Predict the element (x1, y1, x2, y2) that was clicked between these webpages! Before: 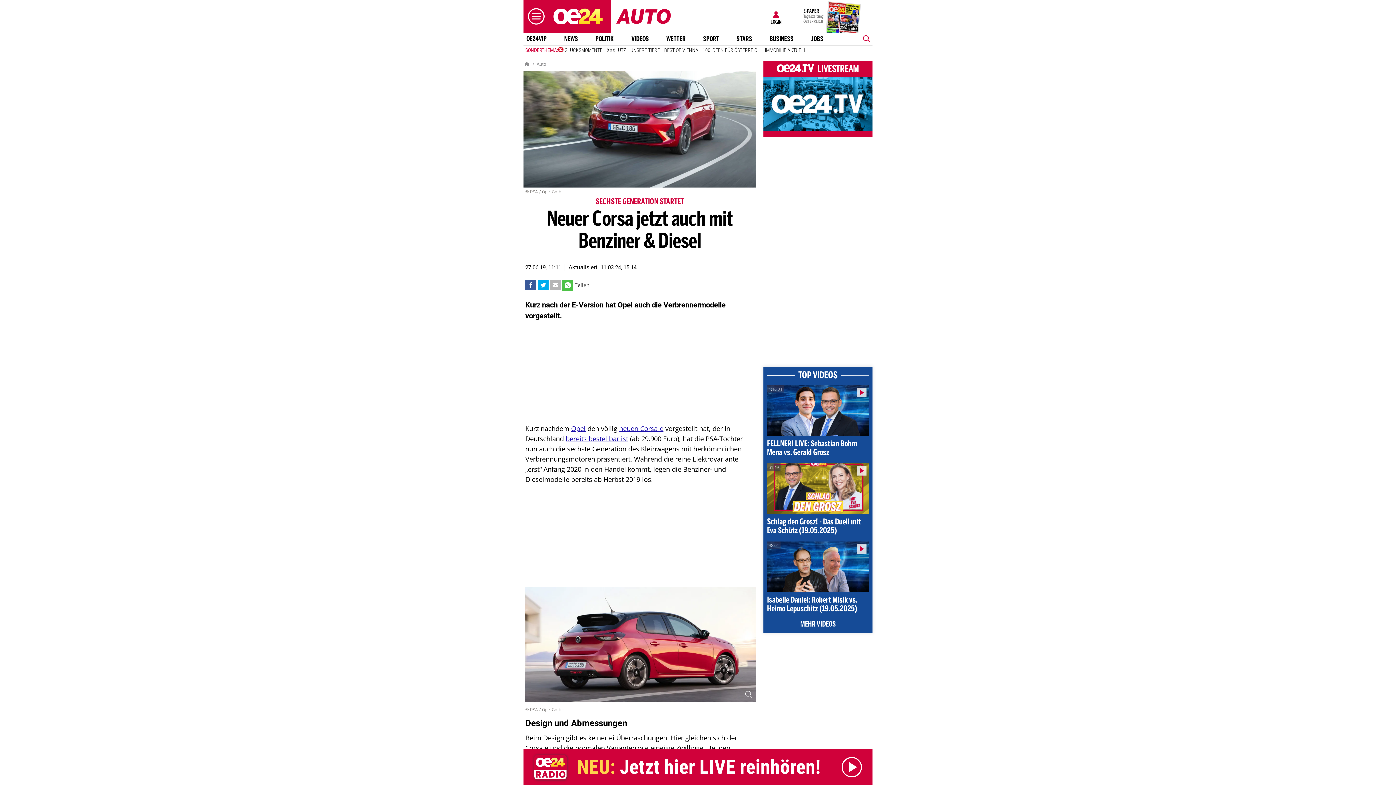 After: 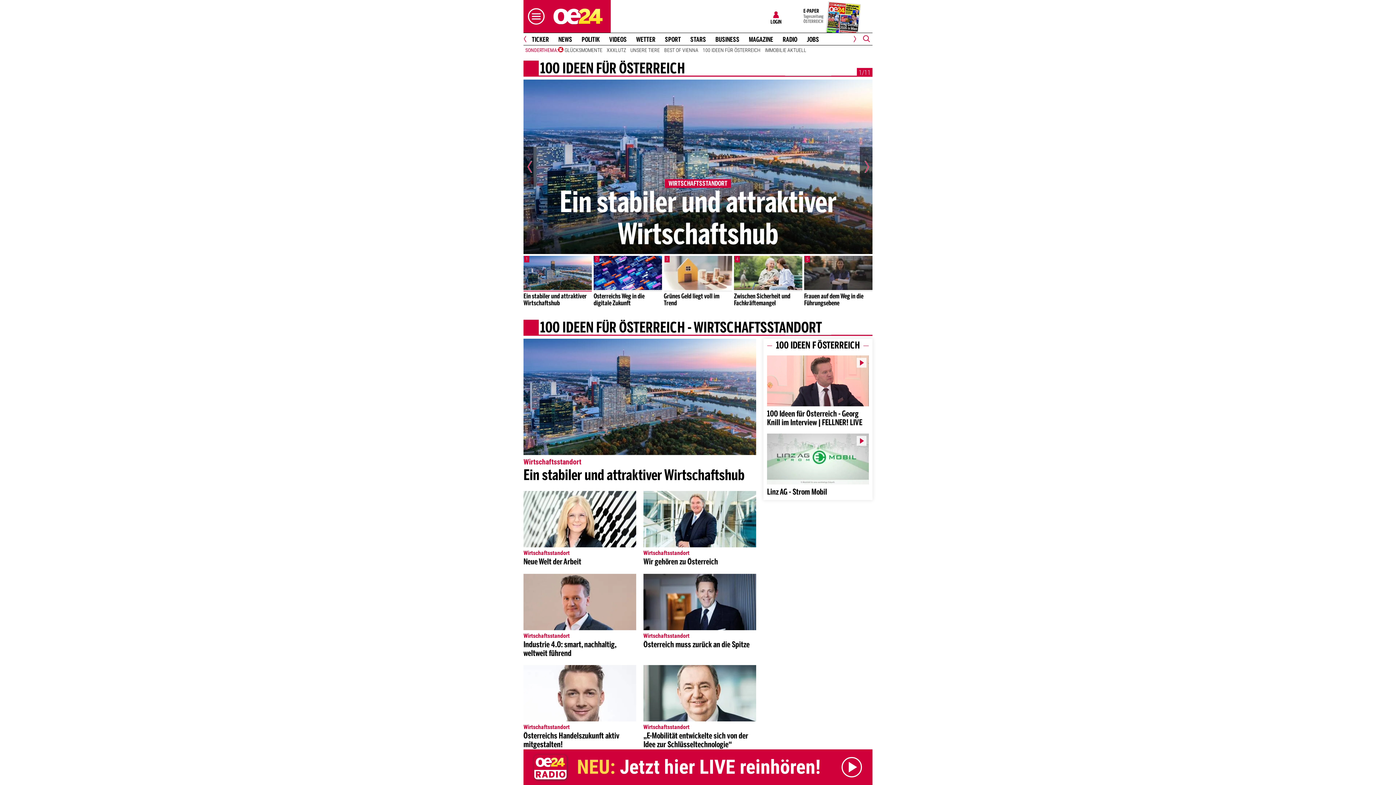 Action: label: 100 IDEEN FÜR ÖSTERREICH bbox: (700, 46, 762, 53)